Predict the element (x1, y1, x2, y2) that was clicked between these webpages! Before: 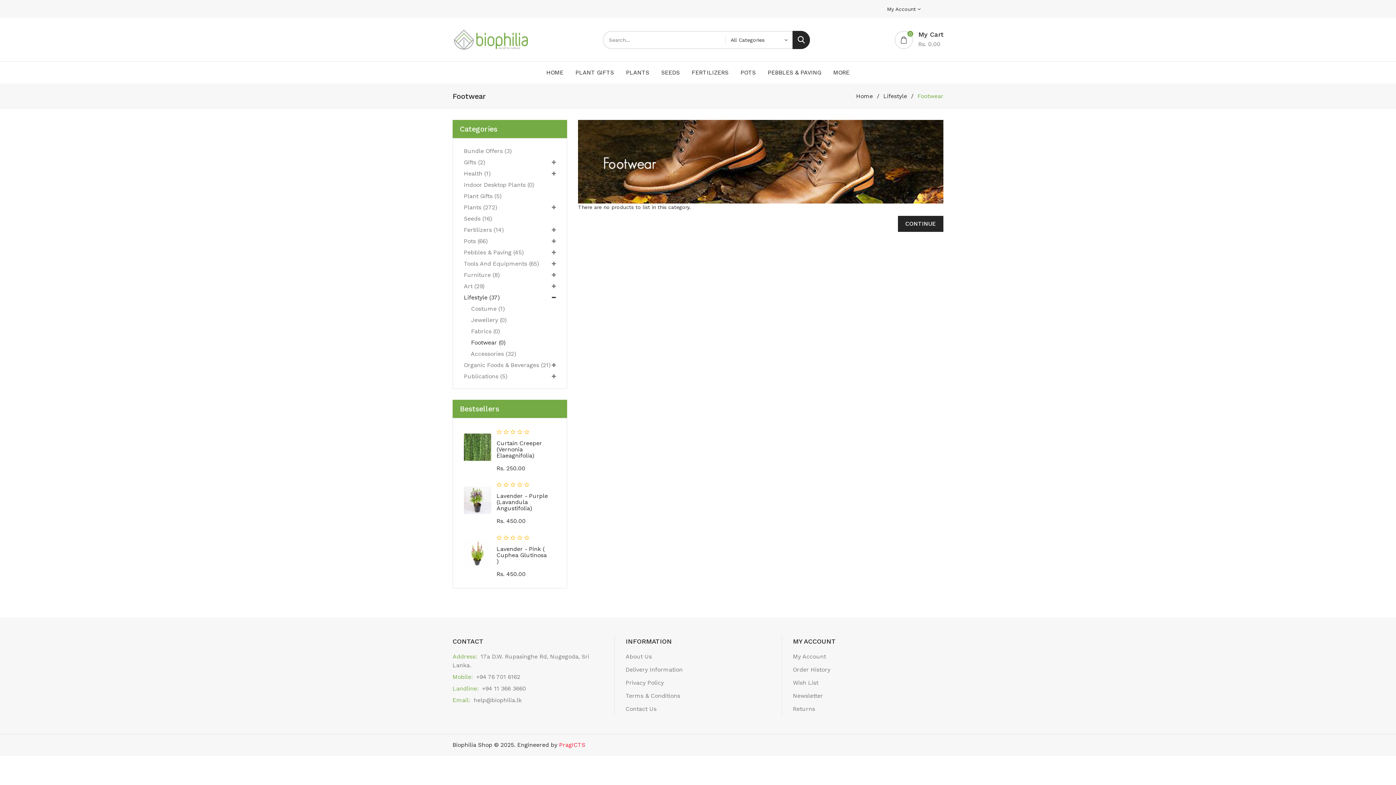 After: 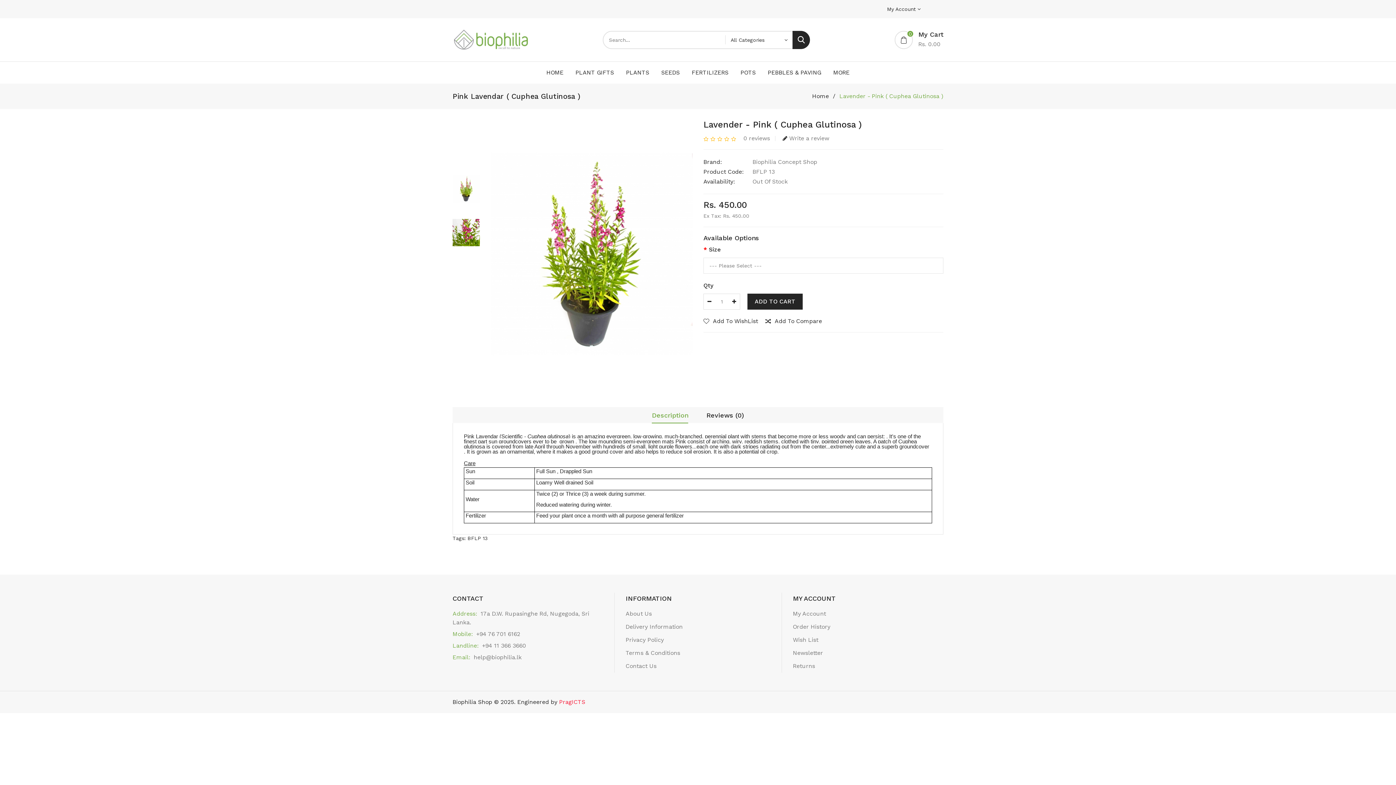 Action: label: Lavender - Pink ( Cuphea Glutinosa ) bbox: (496, 545, 546, 564)